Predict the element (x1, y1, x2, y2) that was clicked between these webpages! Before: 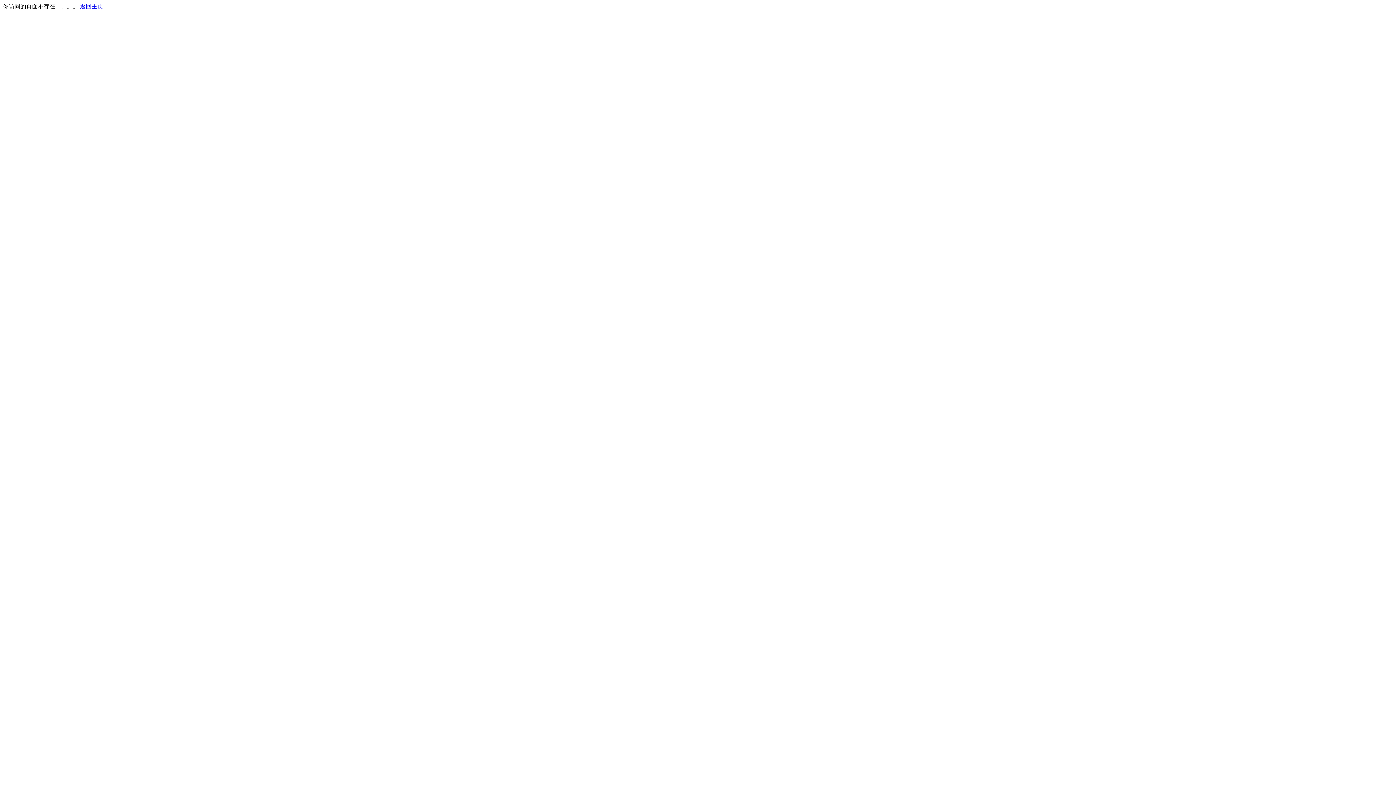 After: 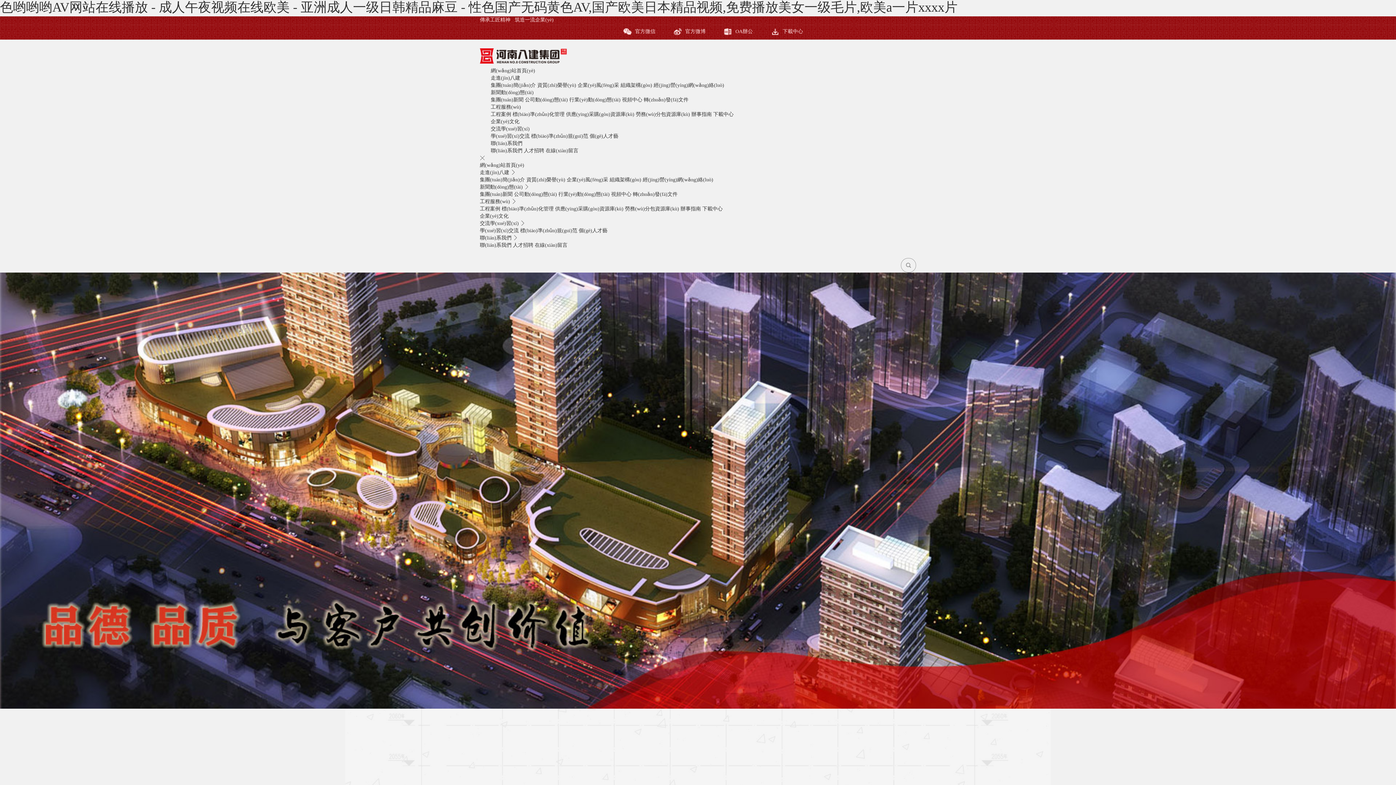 Action: label: 返回主页 bbox: (80, 3, 103, 9)